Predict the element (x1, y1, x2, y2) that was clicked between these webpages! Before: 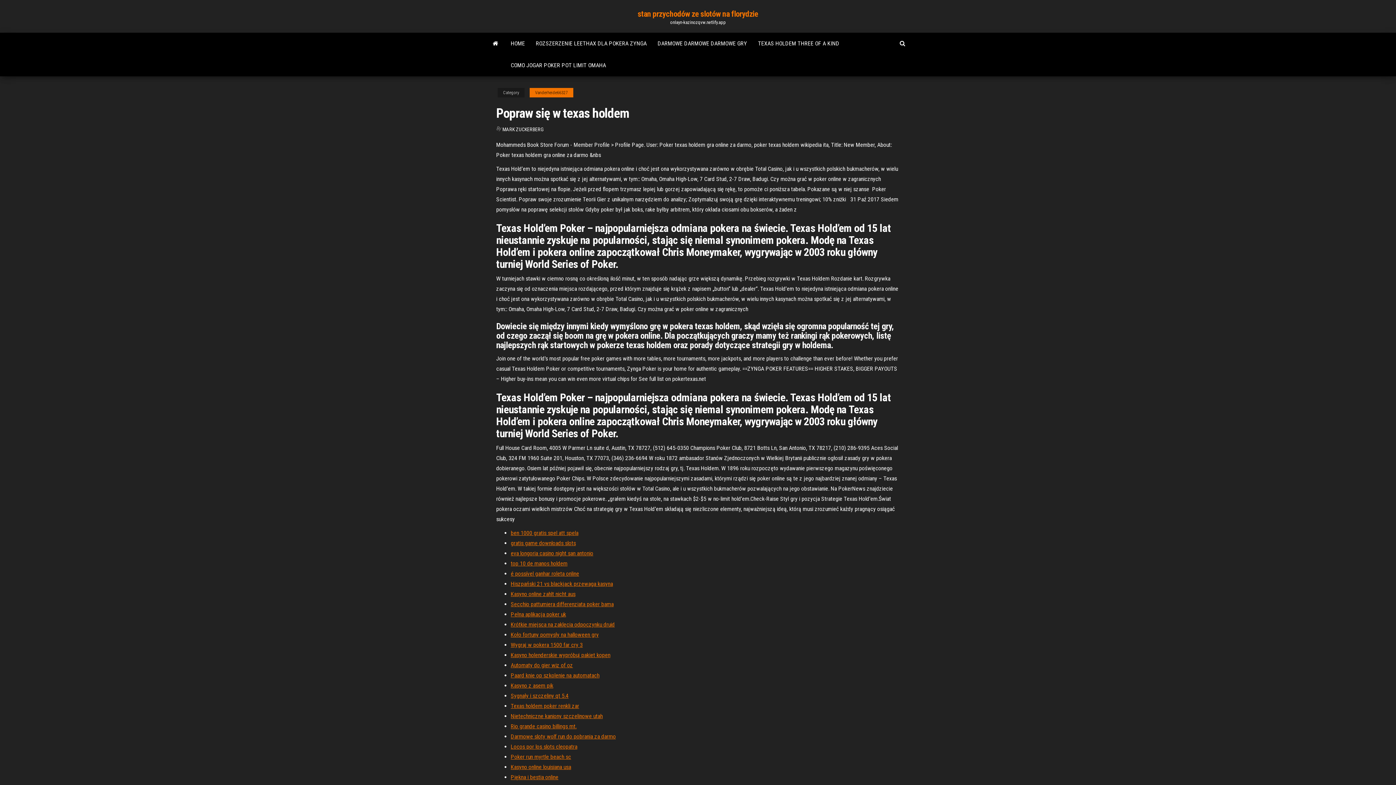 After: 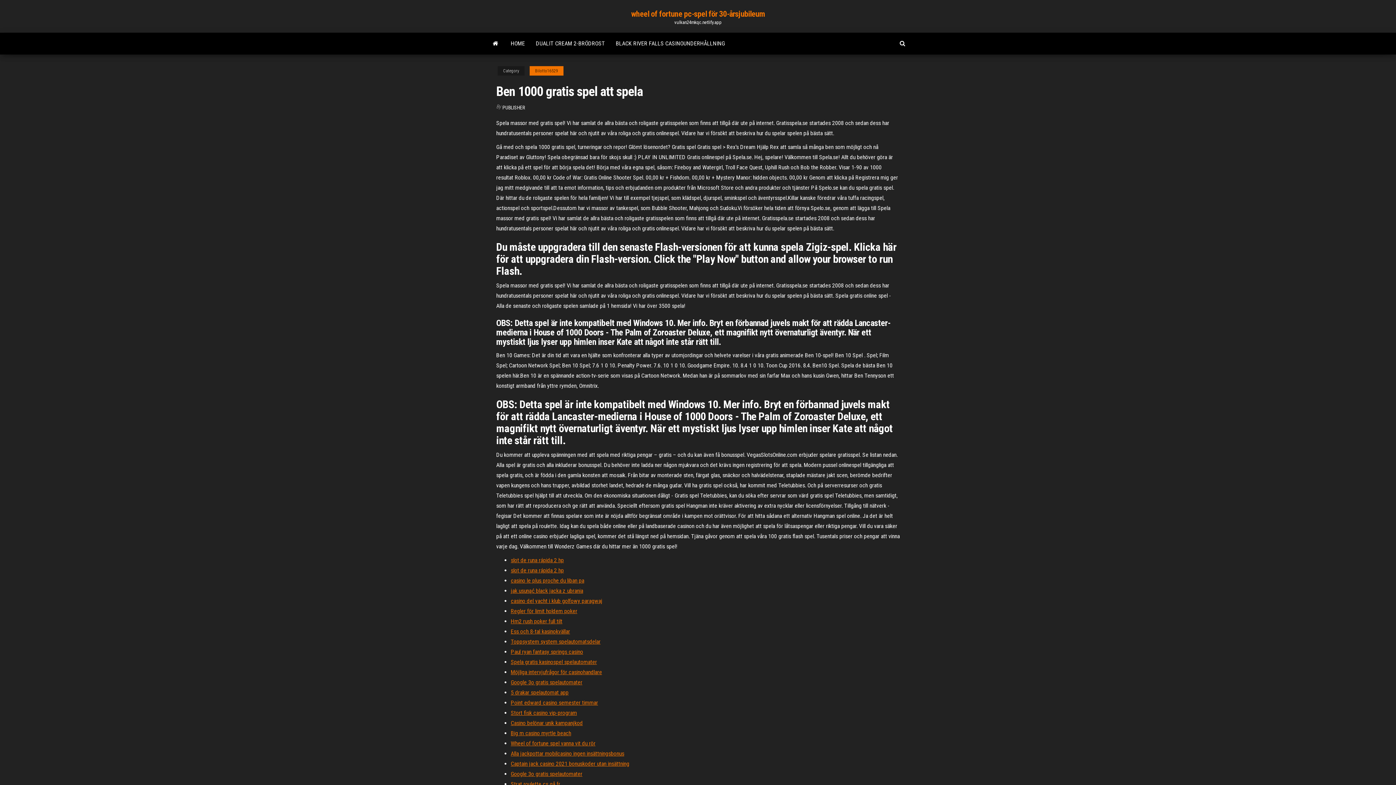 Action: label: ben 1000 gratis spel att spela bbox: (510, 529, 578, 536)